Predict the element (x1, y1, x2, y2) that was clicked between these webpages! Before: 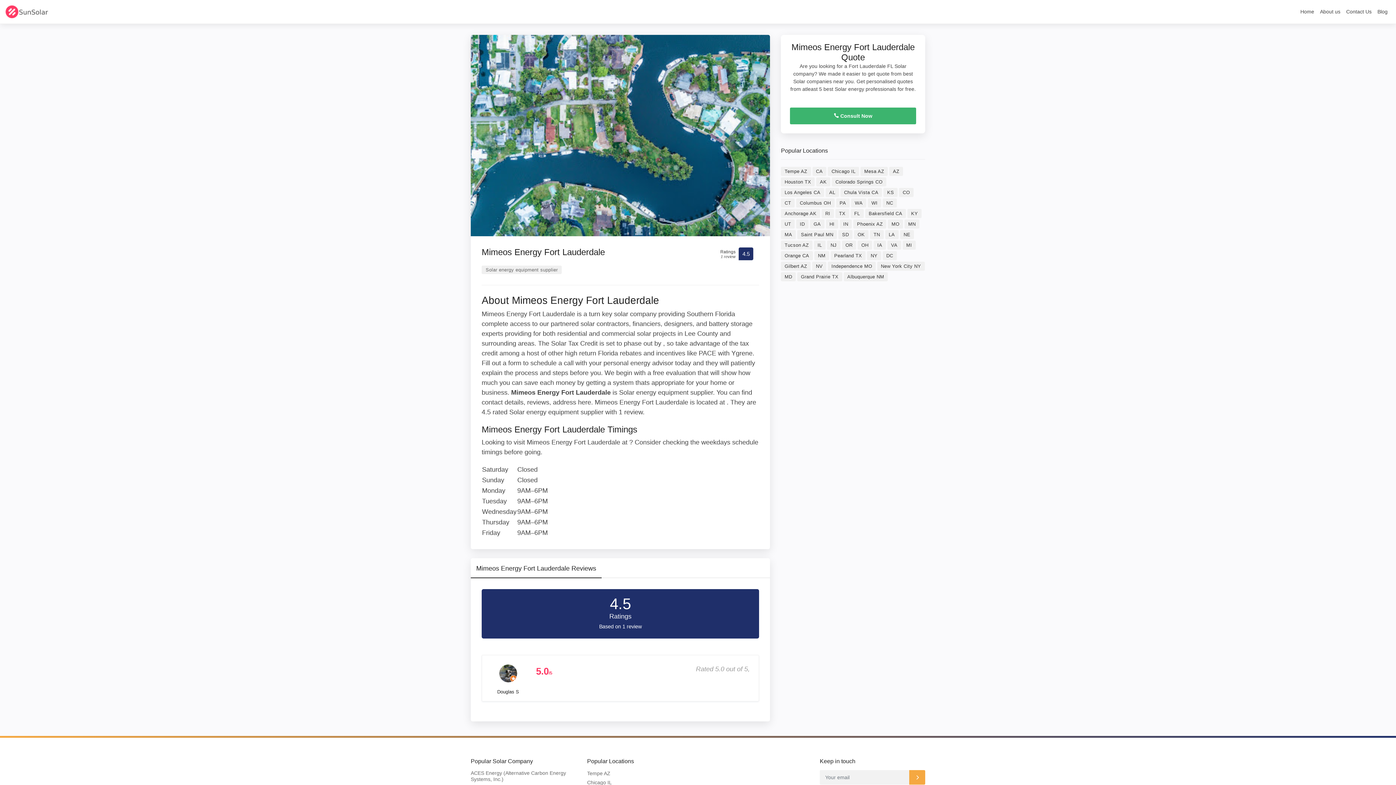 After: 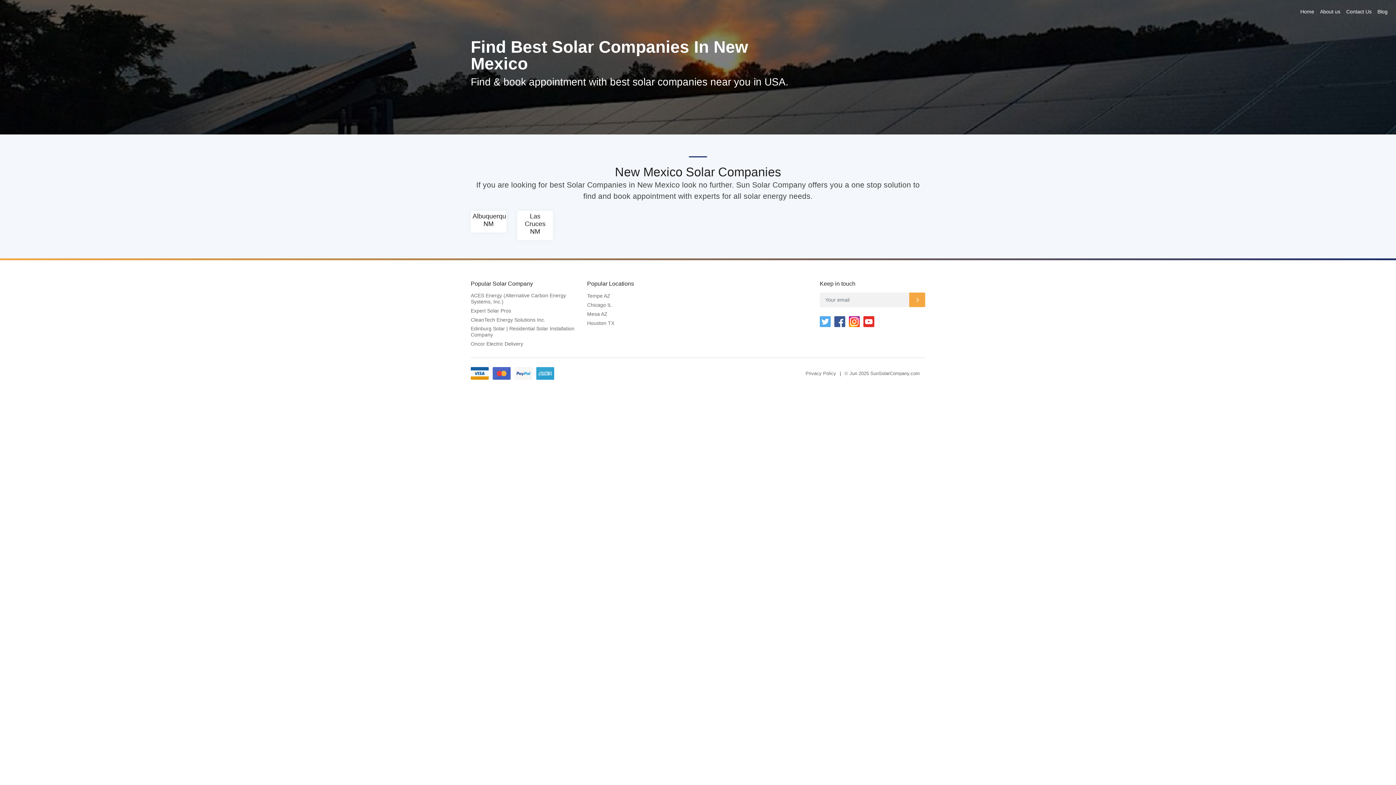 Action: bbox: (814, 251, 829, 260) label: NM